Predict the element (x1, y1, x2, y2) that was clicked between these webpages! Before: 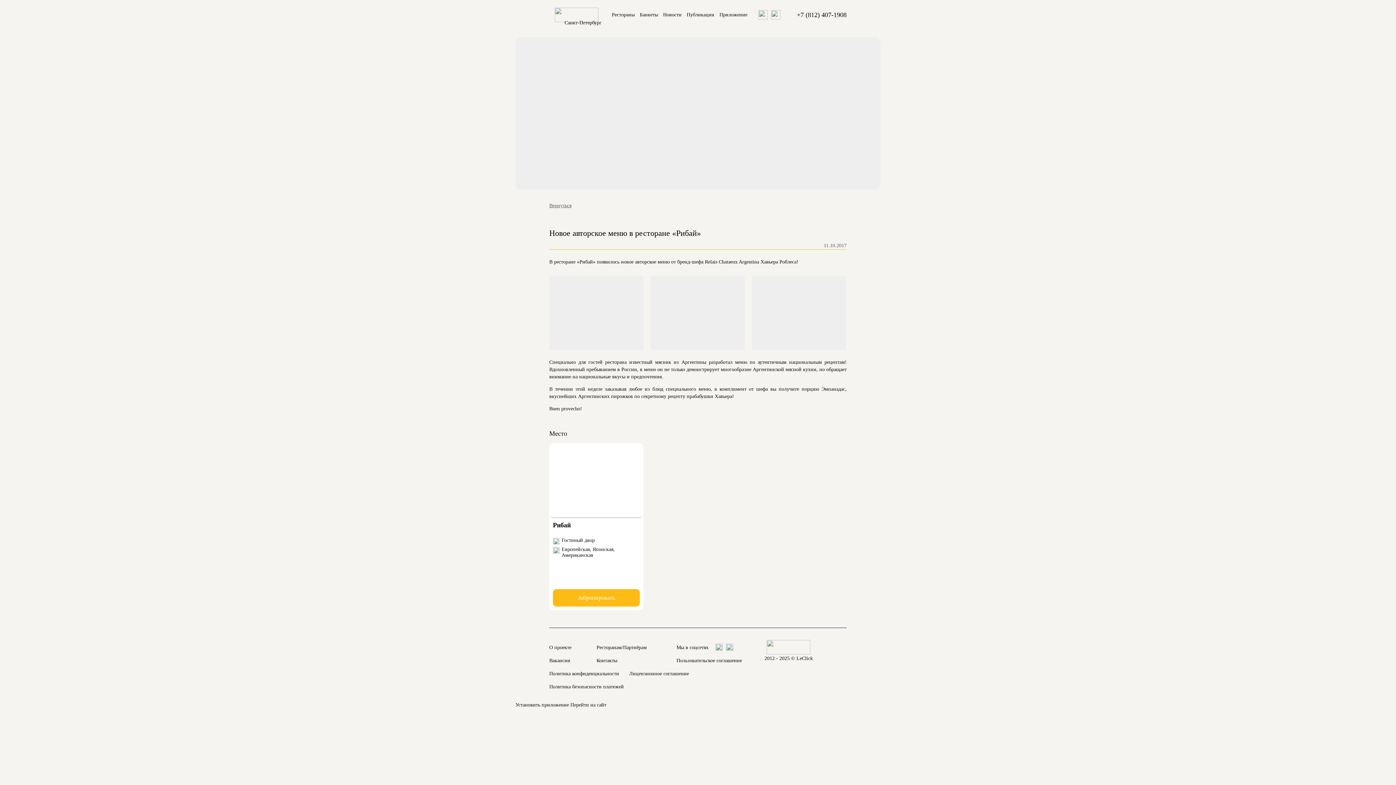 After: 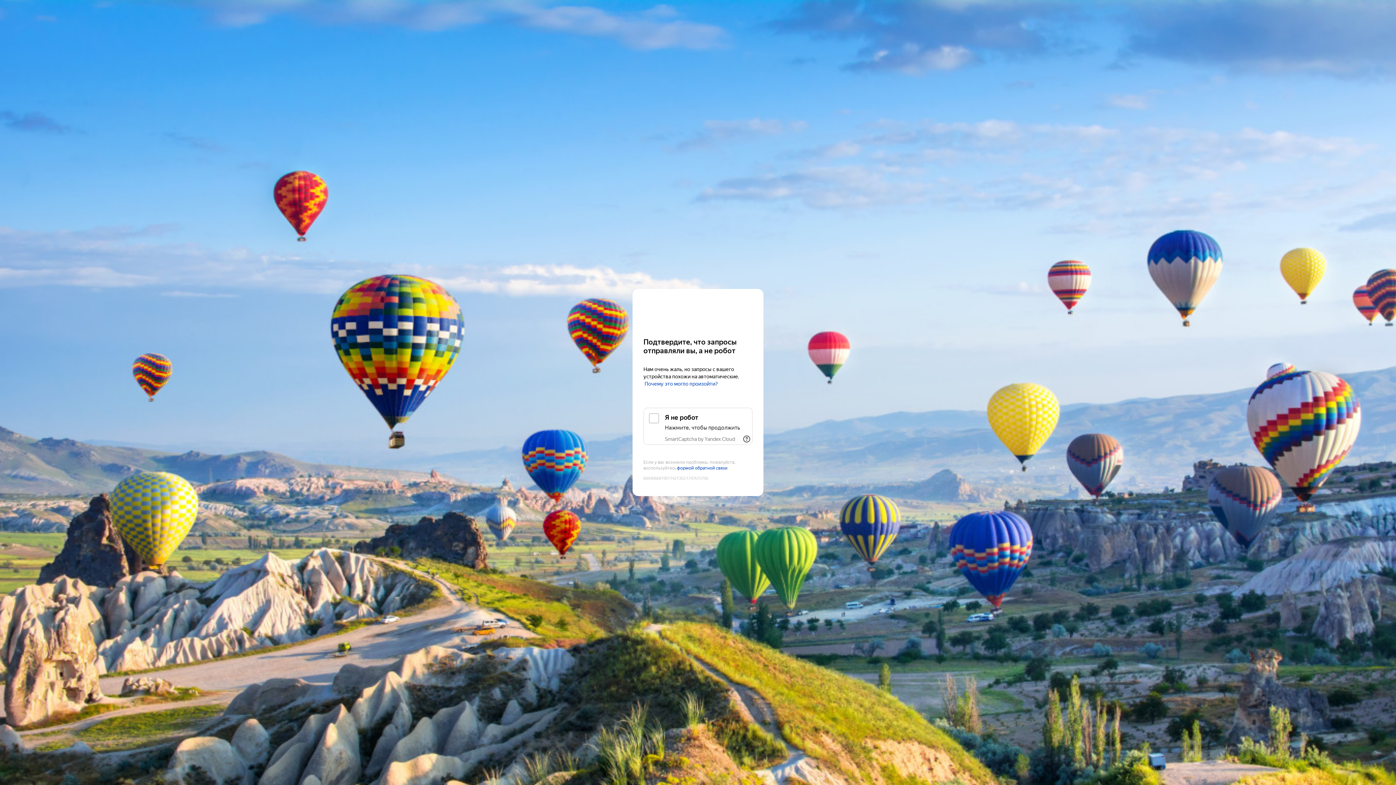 Action: bbox: (596, 658, 617, 663) label: Контакты